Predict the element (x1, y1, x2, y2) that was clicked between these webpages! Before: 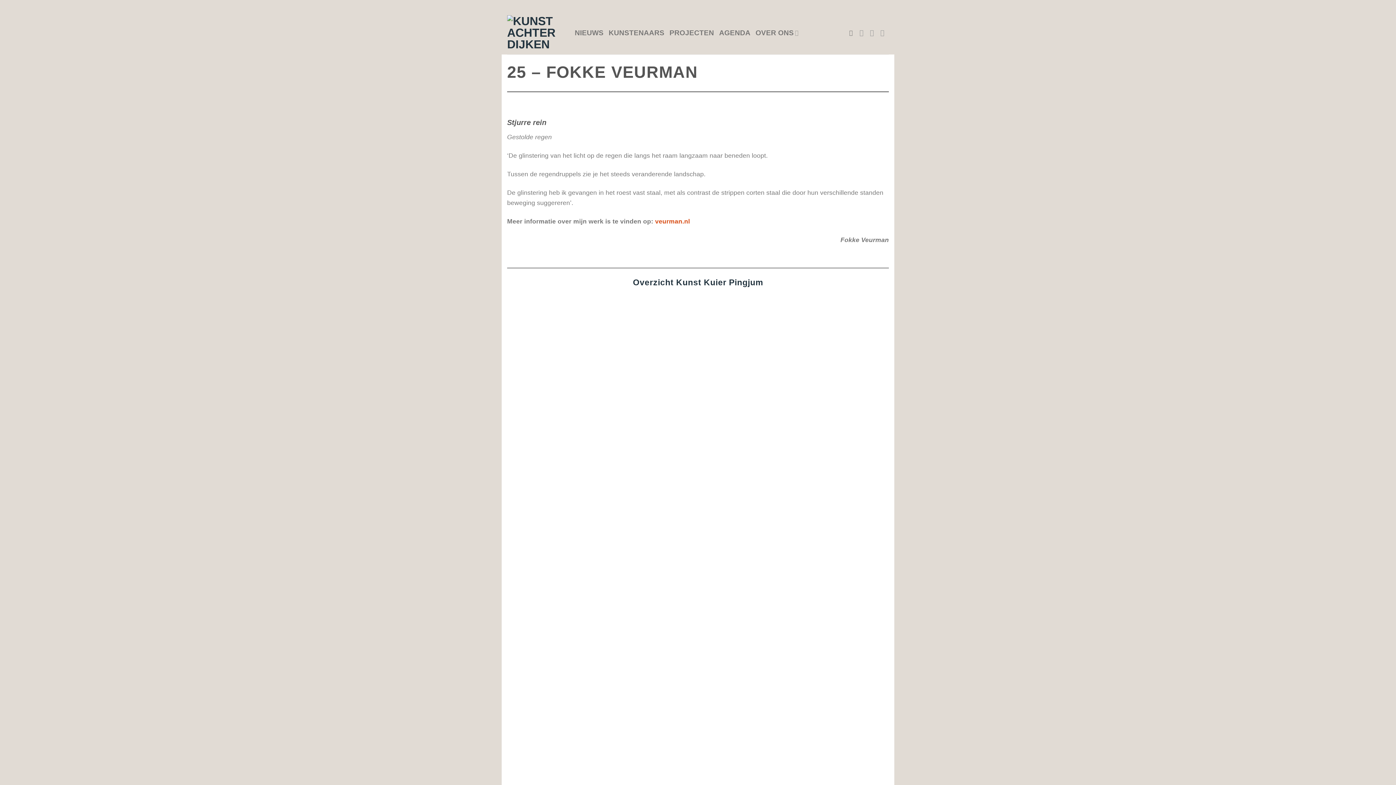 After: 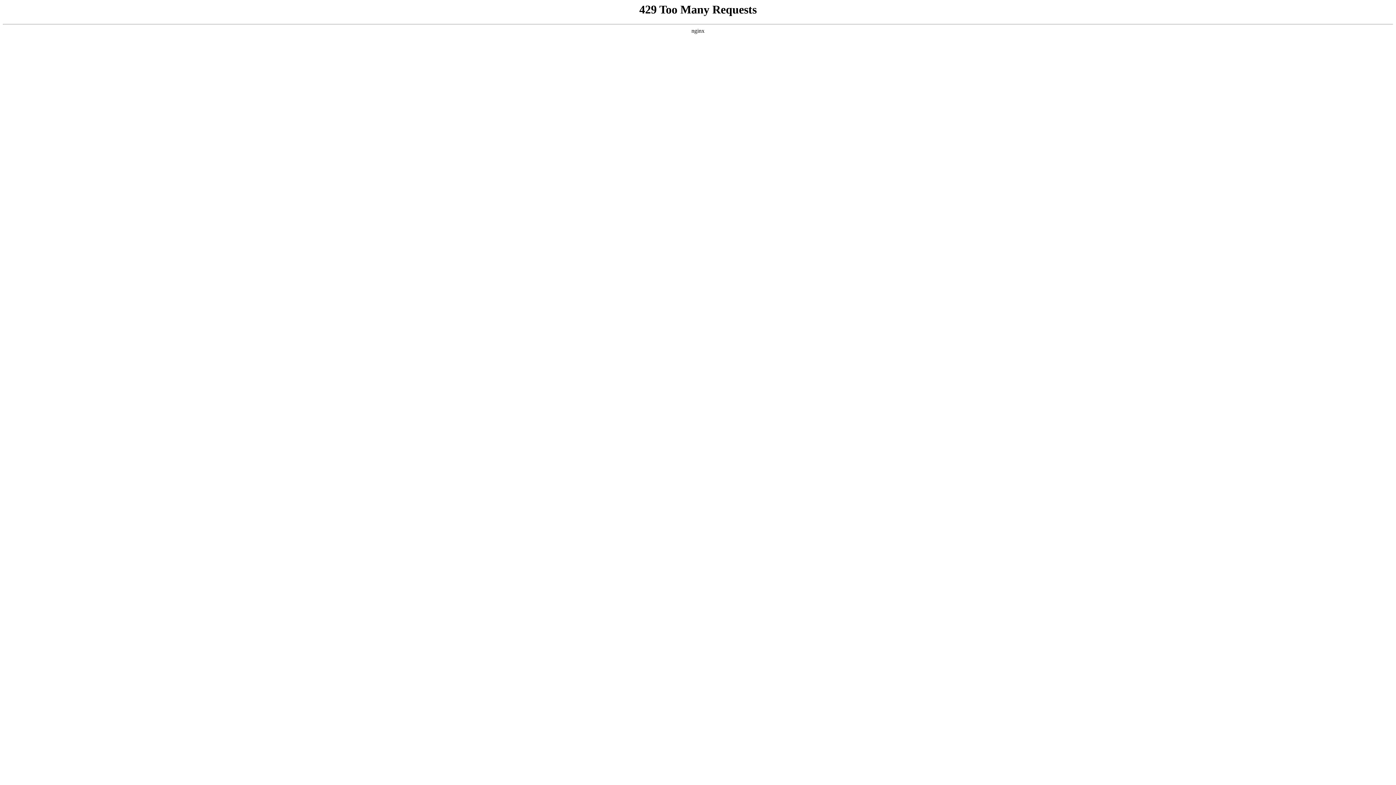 Action: label: 10 - Albert Smit bbox: (762, 558, 889, 642)